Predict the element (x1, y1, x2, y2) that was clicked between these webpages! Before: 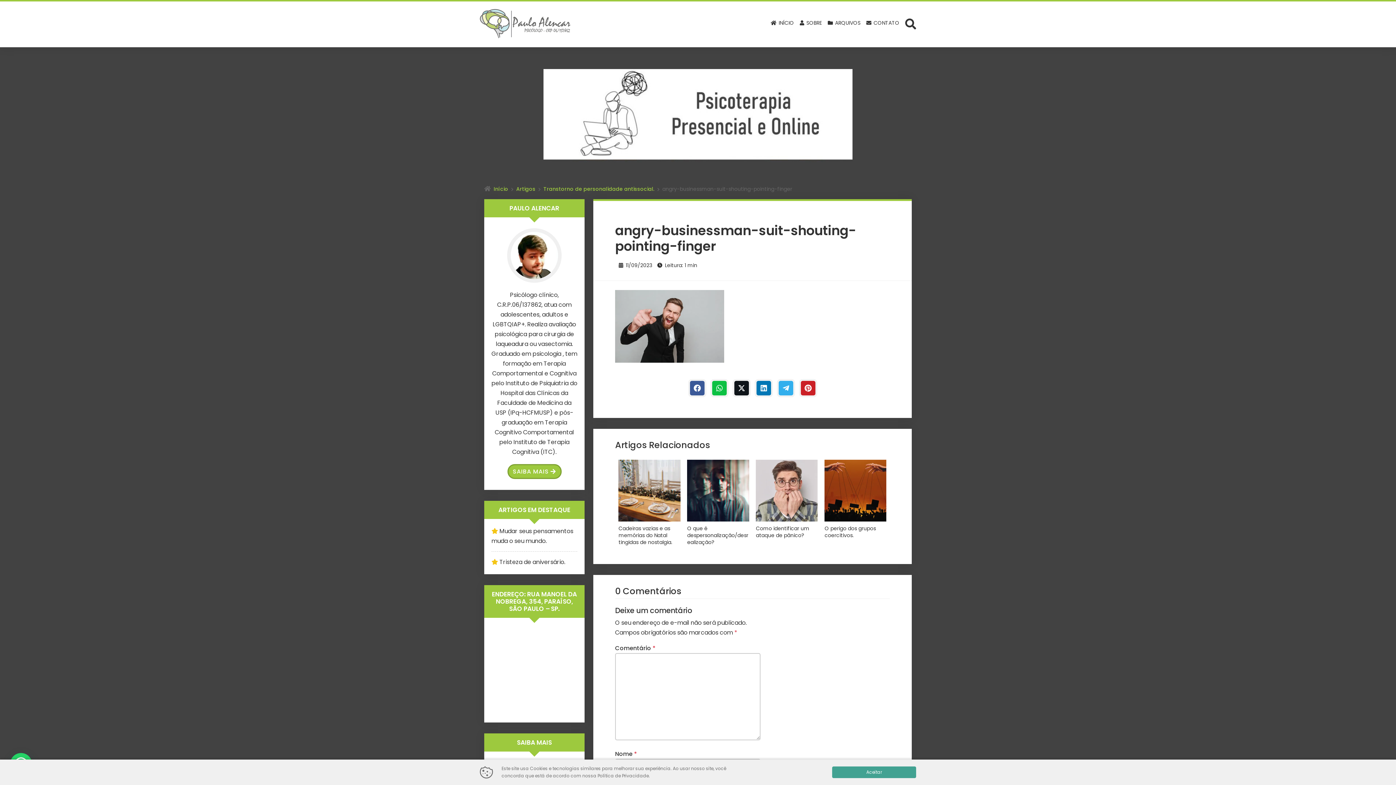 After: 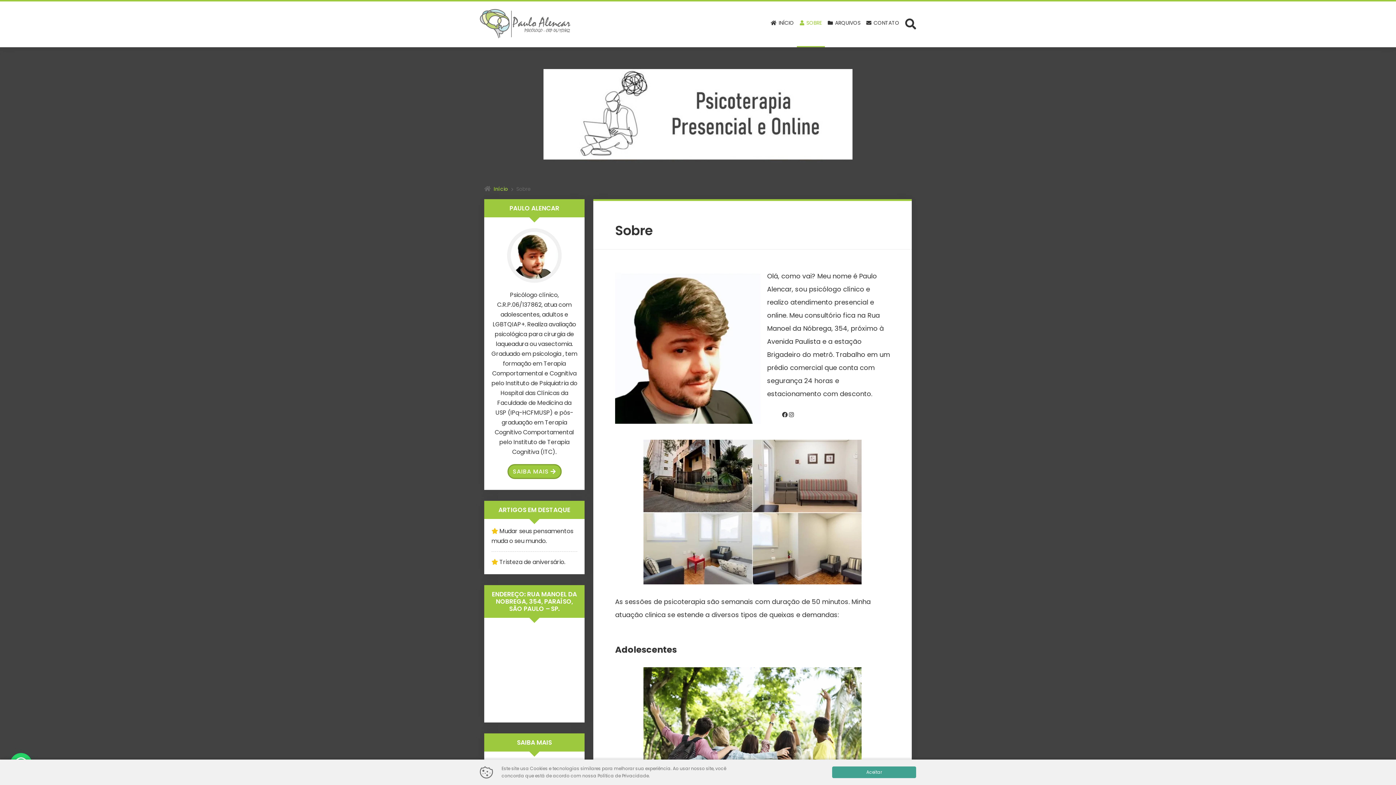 Action: label:  SOBRE bbox: (797, 0, 825, 47)